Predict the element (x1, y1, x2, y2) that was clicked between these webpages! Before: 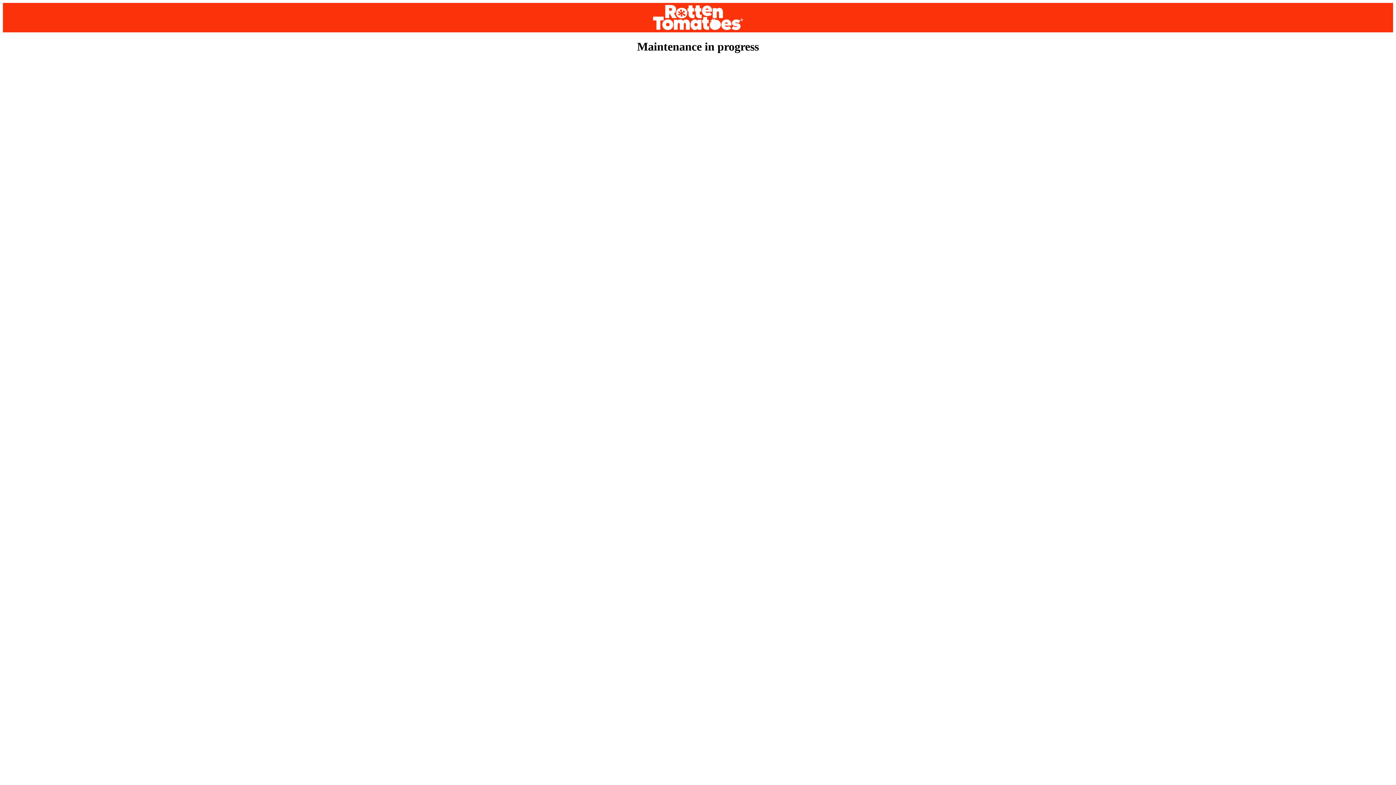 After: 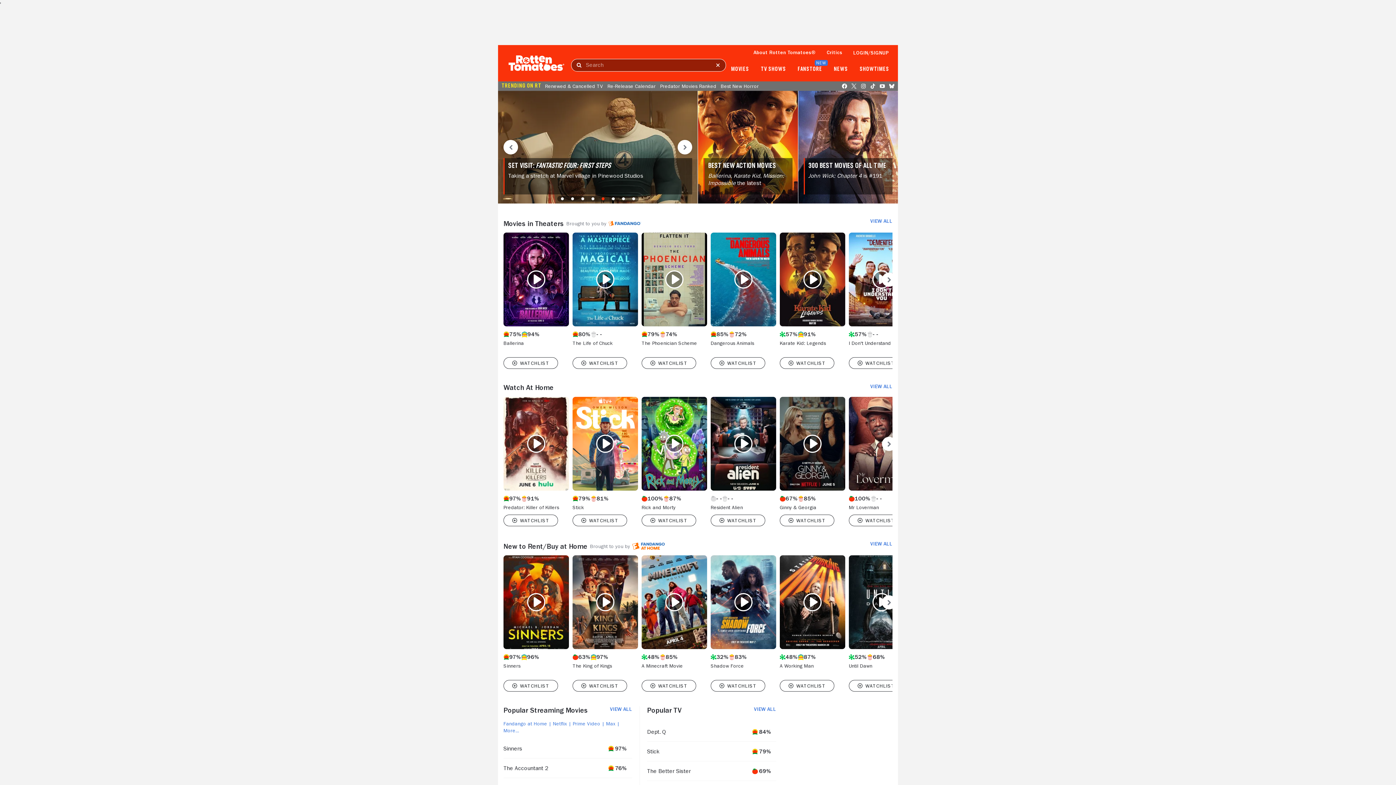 Action: bbox: (2, 2, 1393, 32)